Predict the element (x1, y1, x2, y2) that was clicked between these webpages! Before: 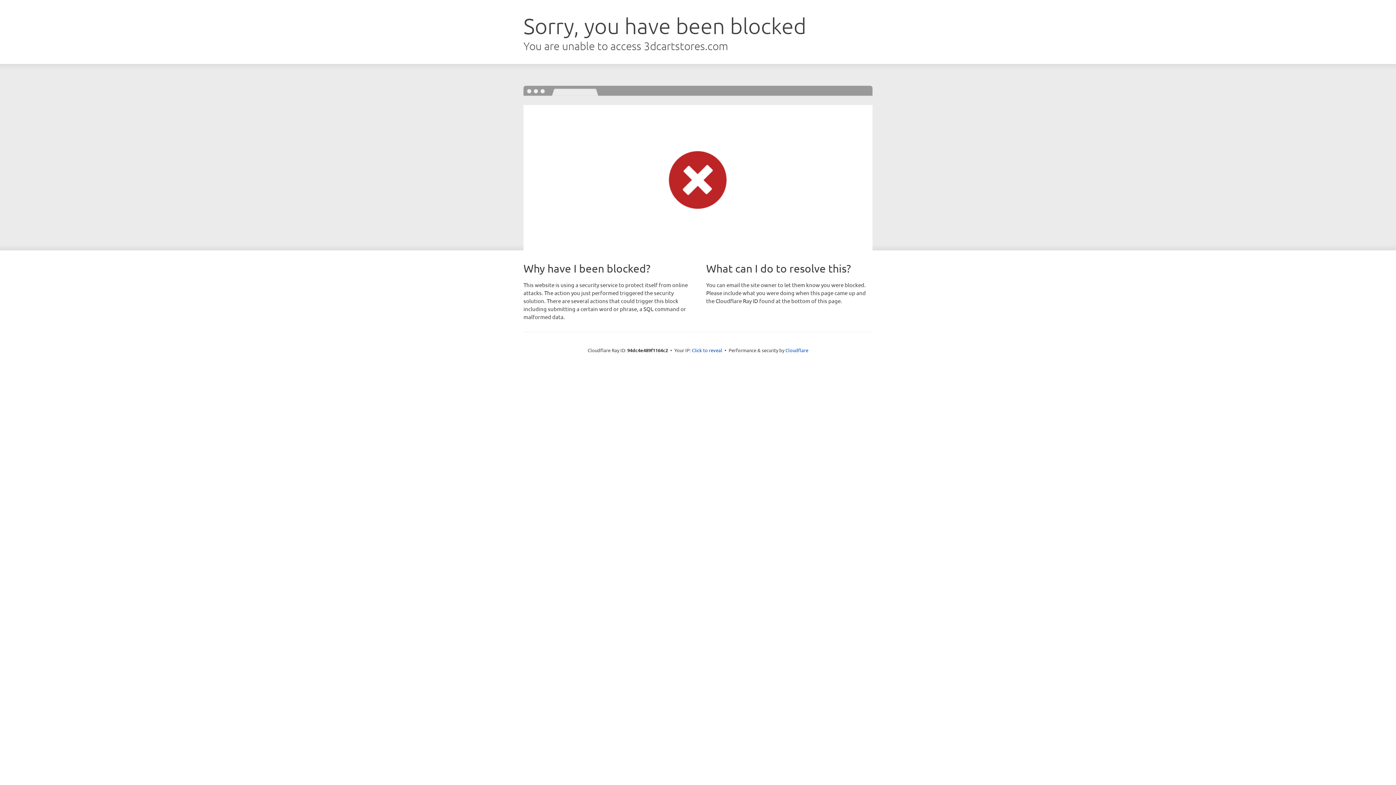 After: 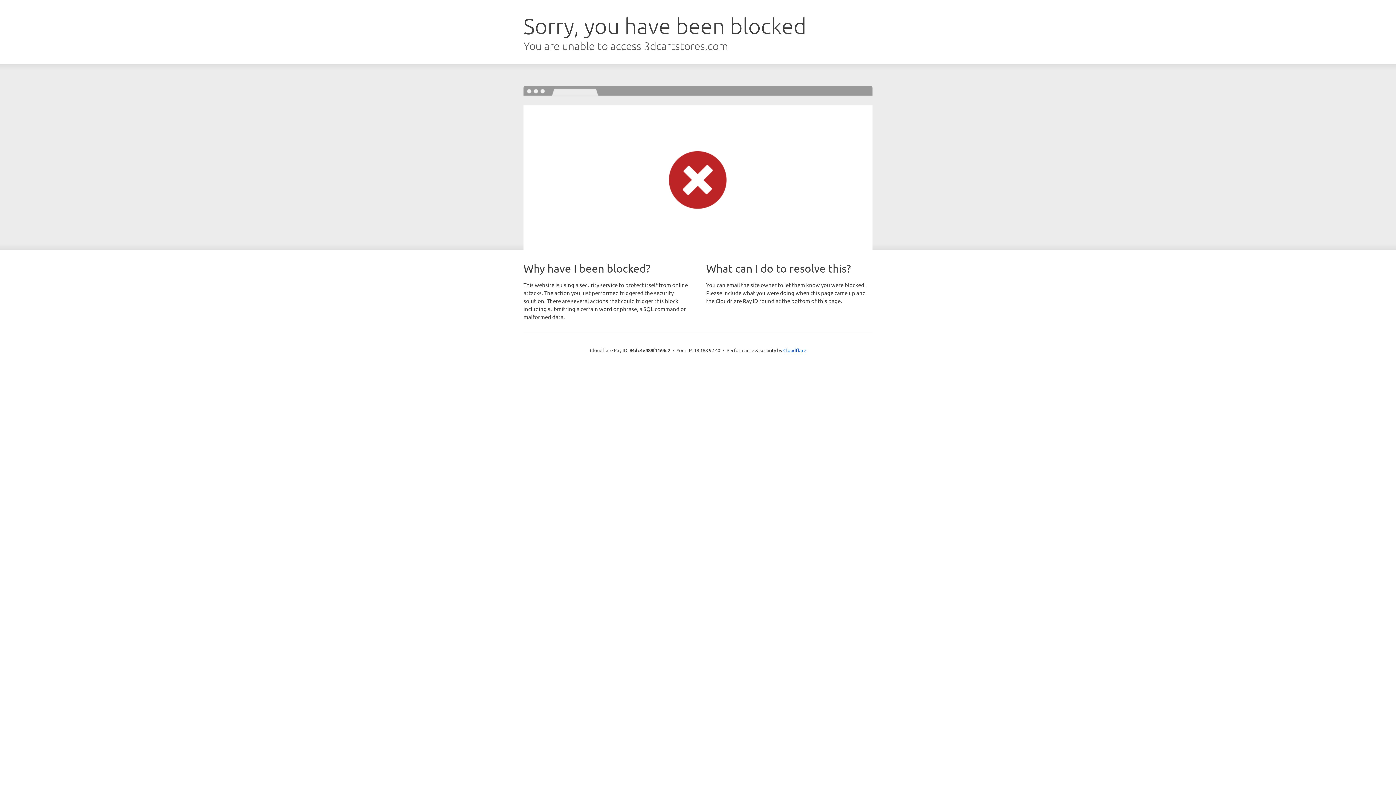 Action: label: Click to reveal bbox: (692, 346, 722, 353)